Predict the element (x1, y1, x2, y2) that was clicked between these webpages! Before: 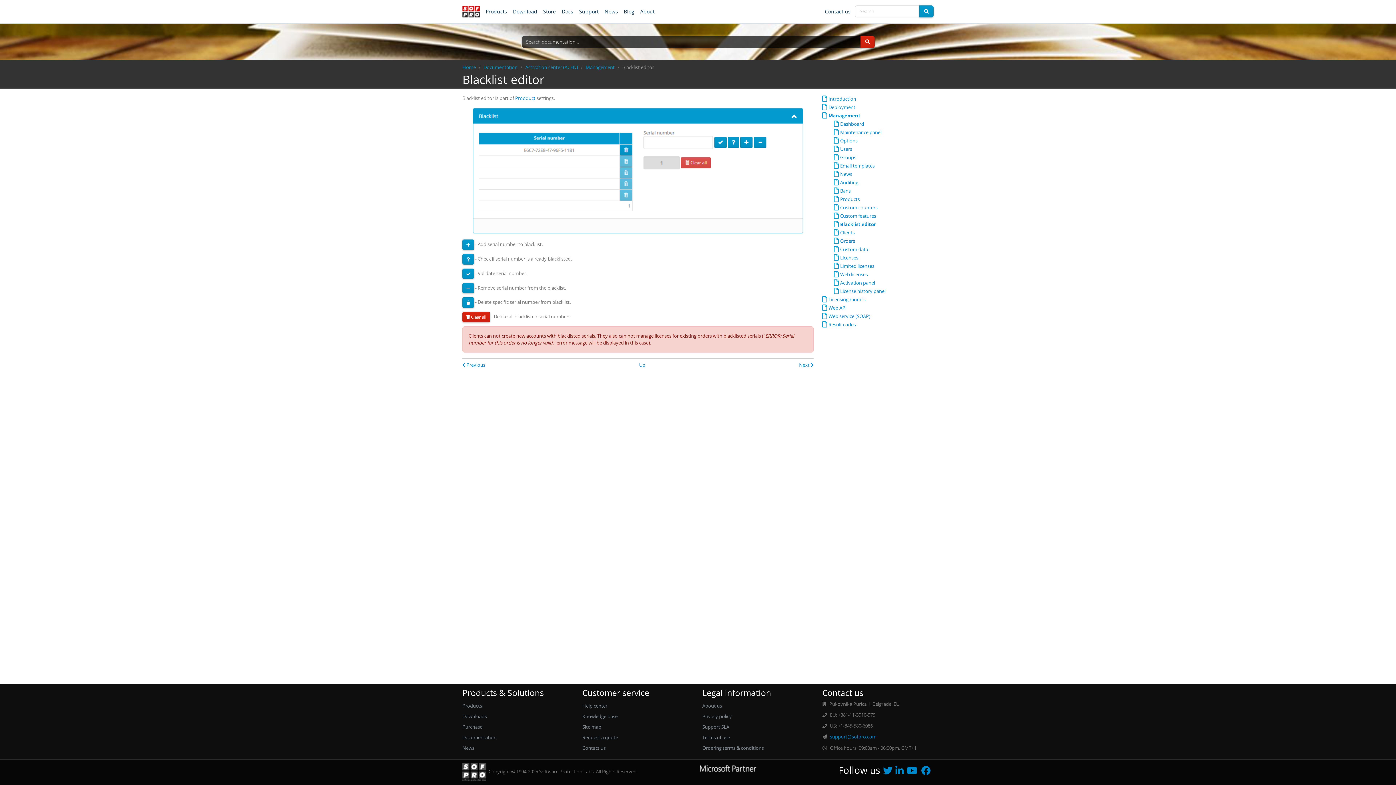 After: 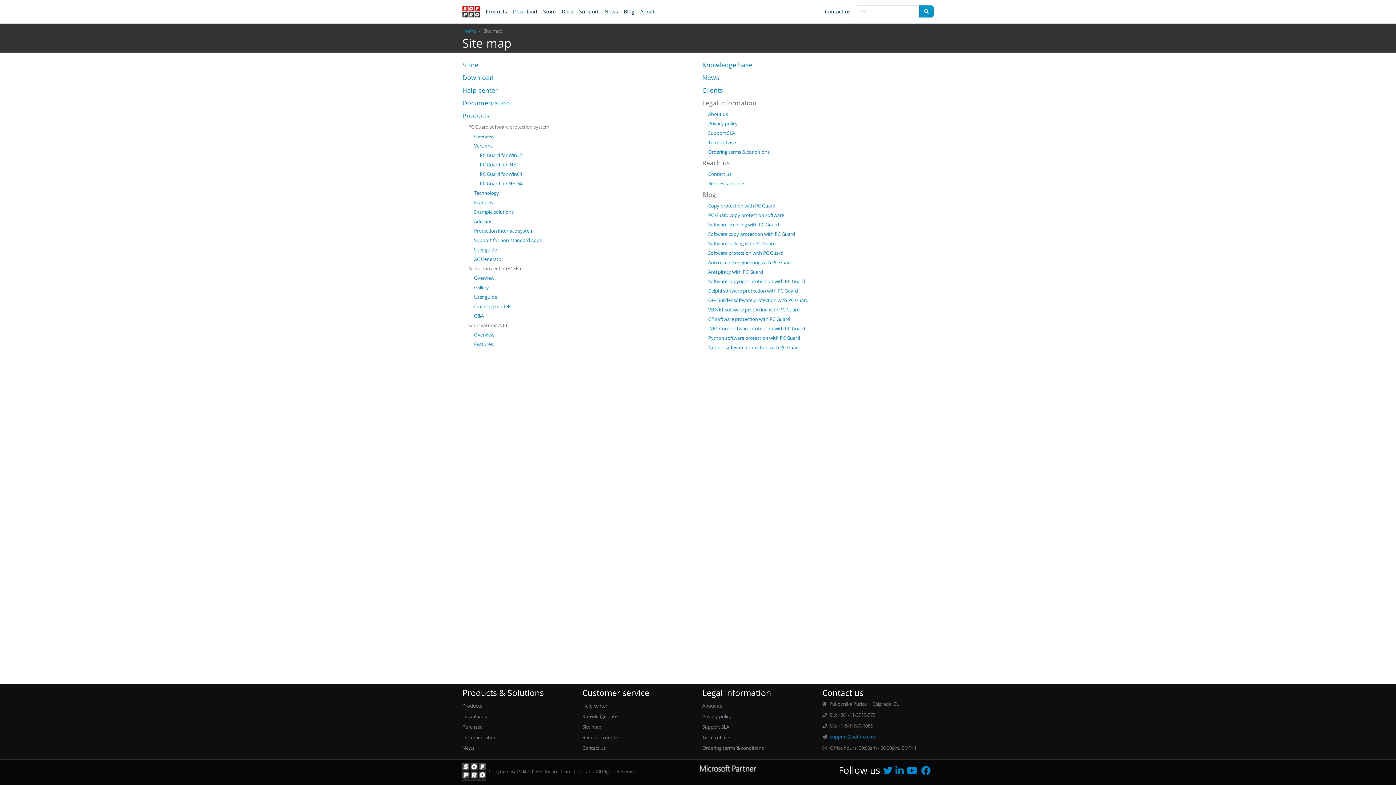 Action: bbox: (582, 722, 693, 732) label: Site map